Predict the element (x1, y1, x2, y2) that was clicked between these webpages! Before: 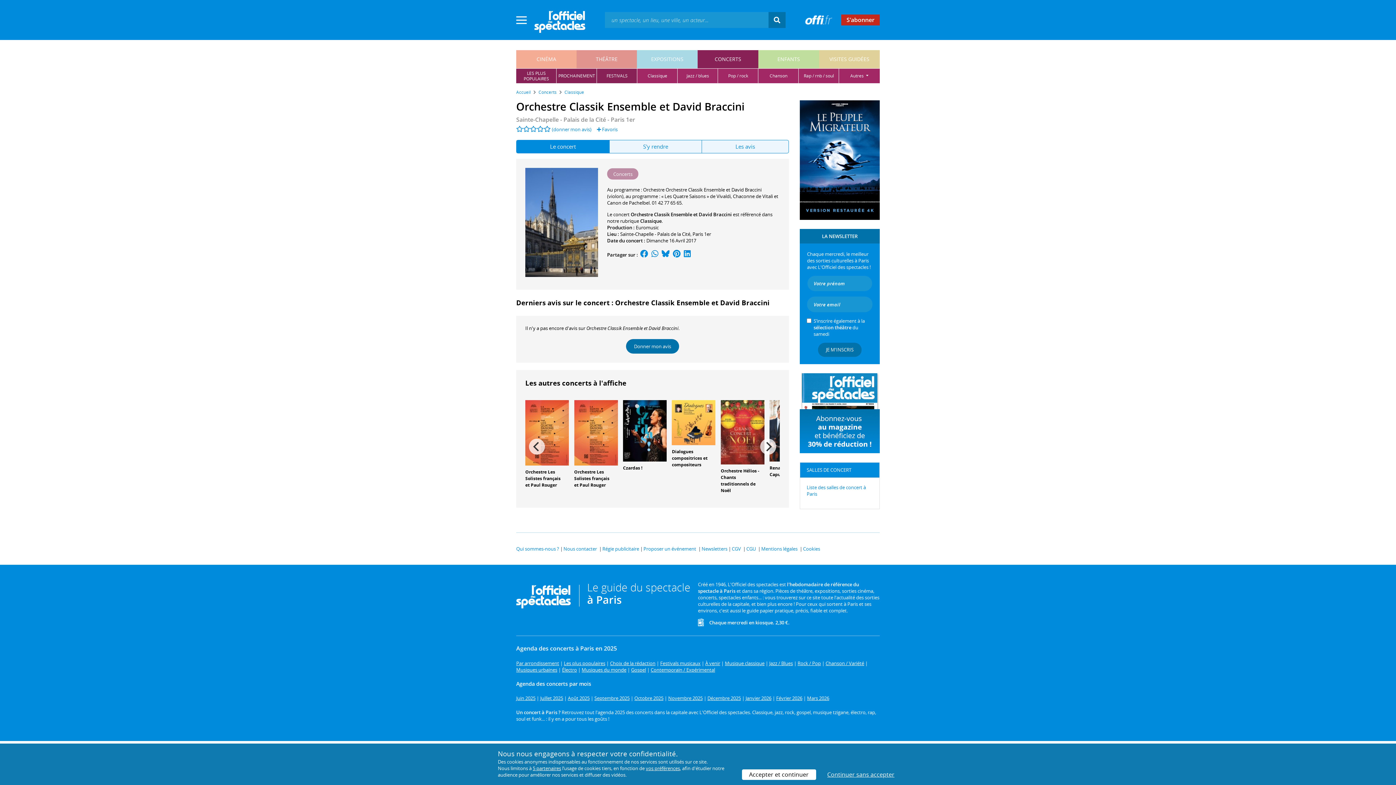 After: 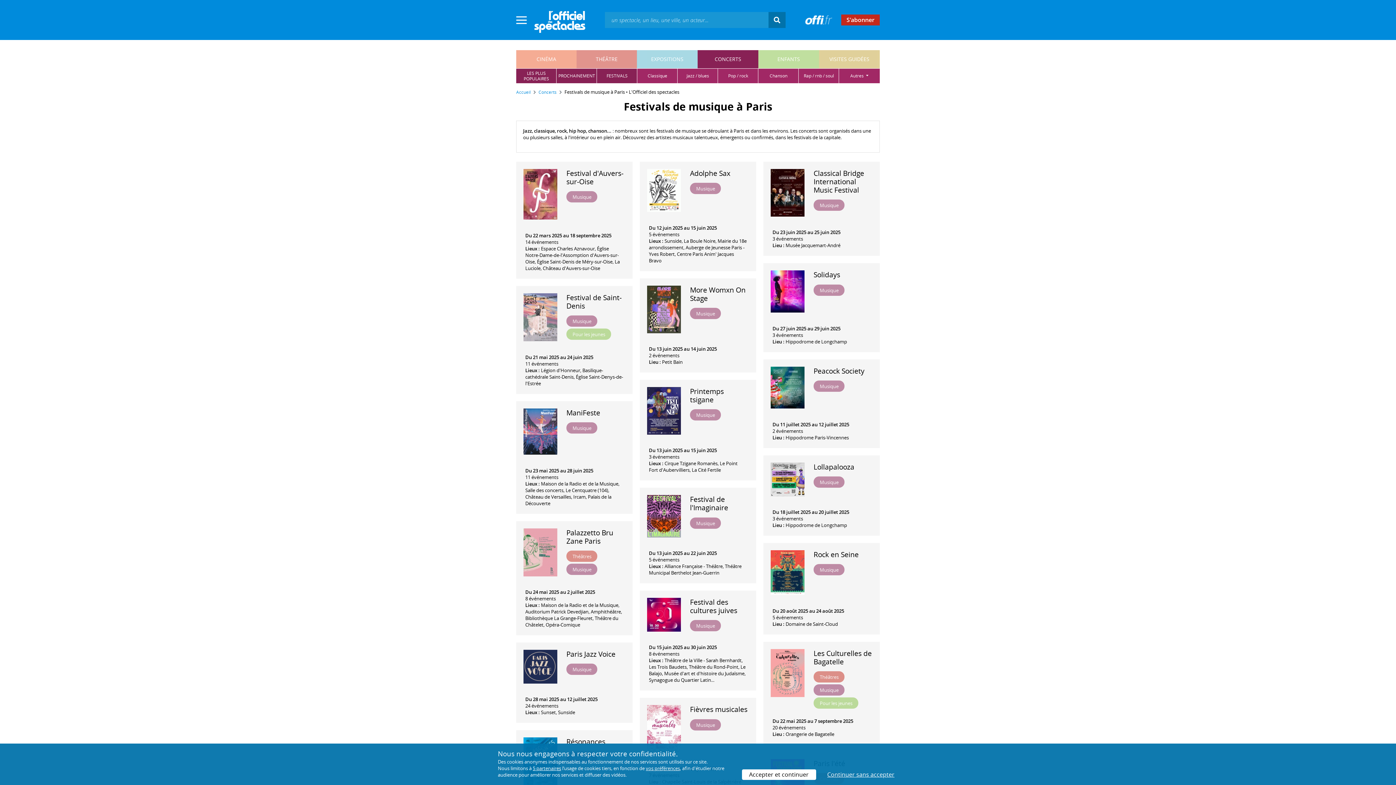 Action: bbox: (660, 660, 700, 666) label: Festivals musicaux